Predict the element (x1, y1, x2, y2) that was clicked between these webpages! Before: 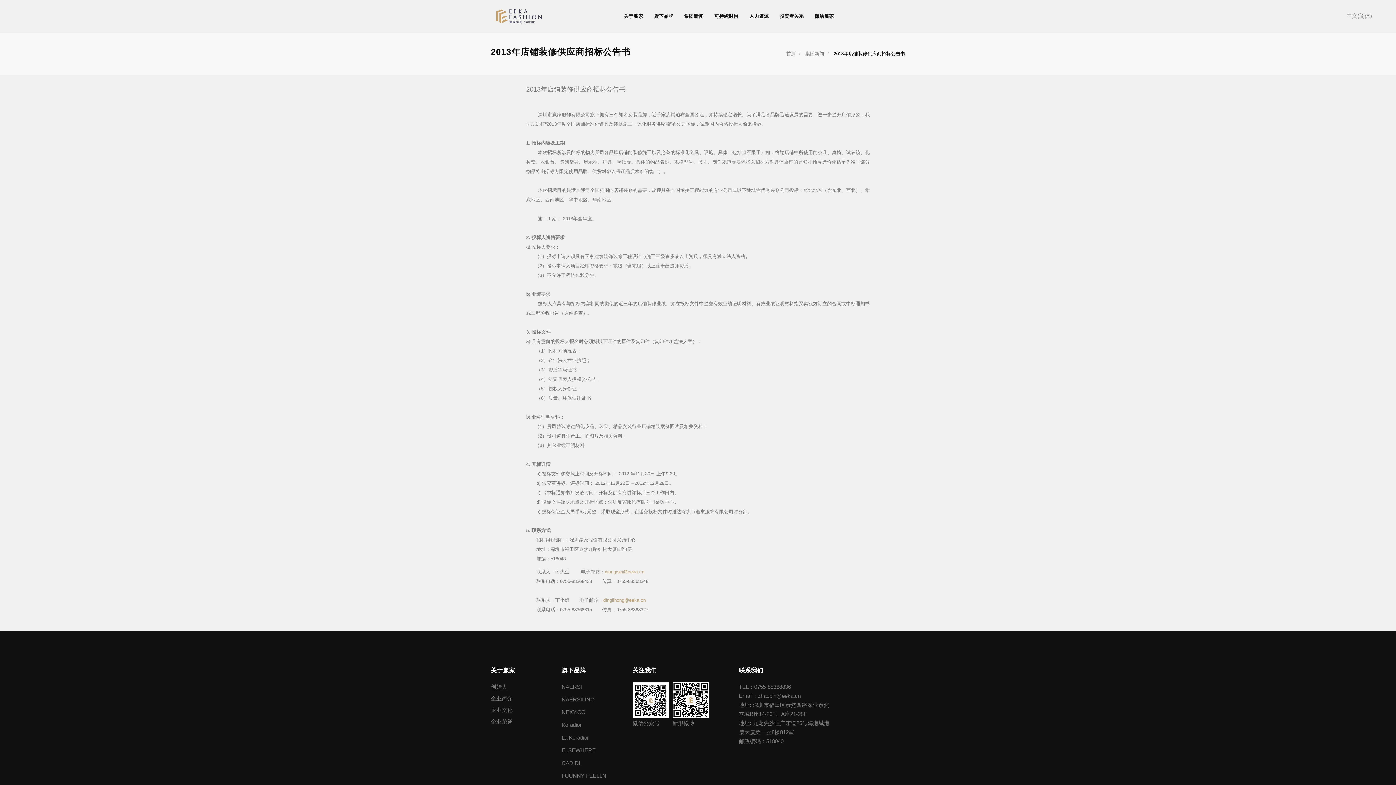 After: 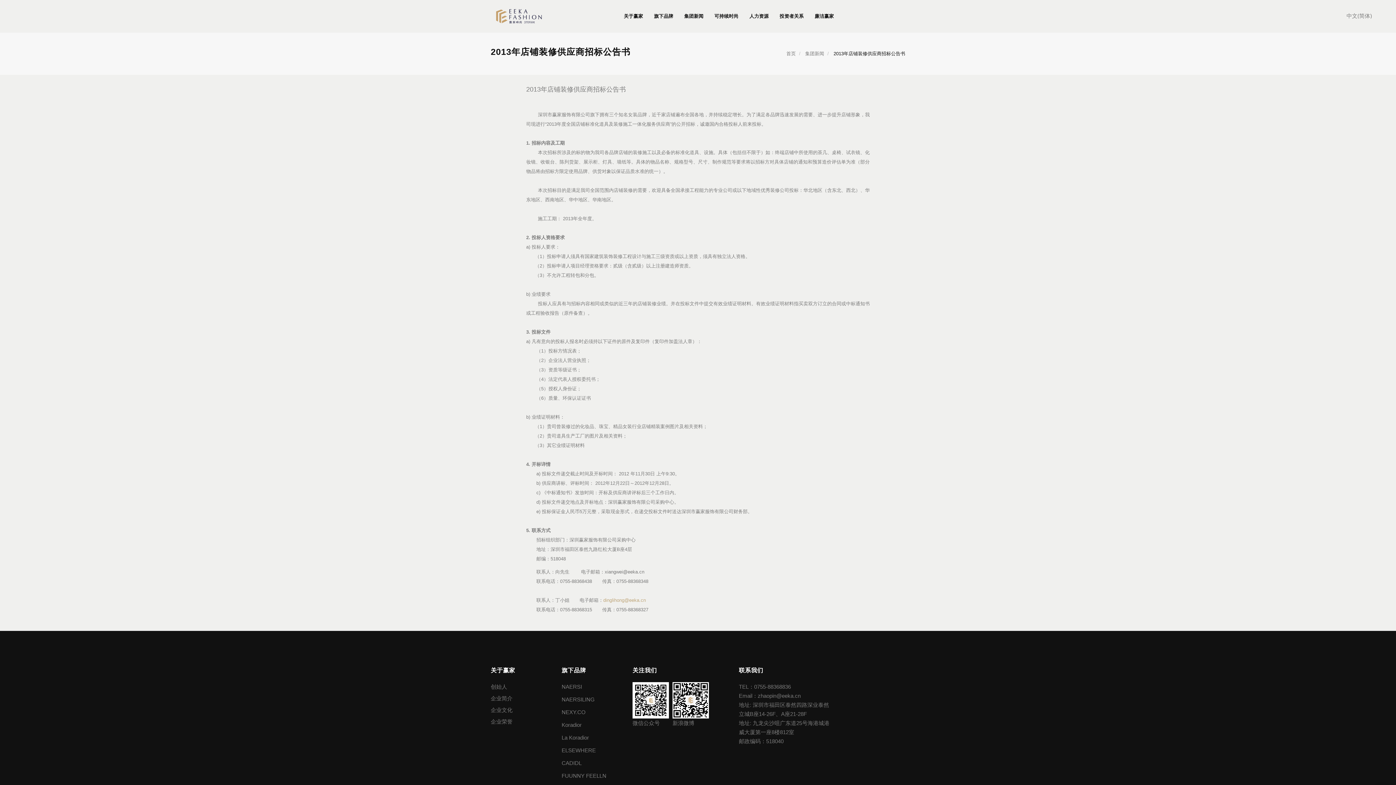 Action: label: xiangwei@eeka.cn bbox: (604, 568, 644, 574)